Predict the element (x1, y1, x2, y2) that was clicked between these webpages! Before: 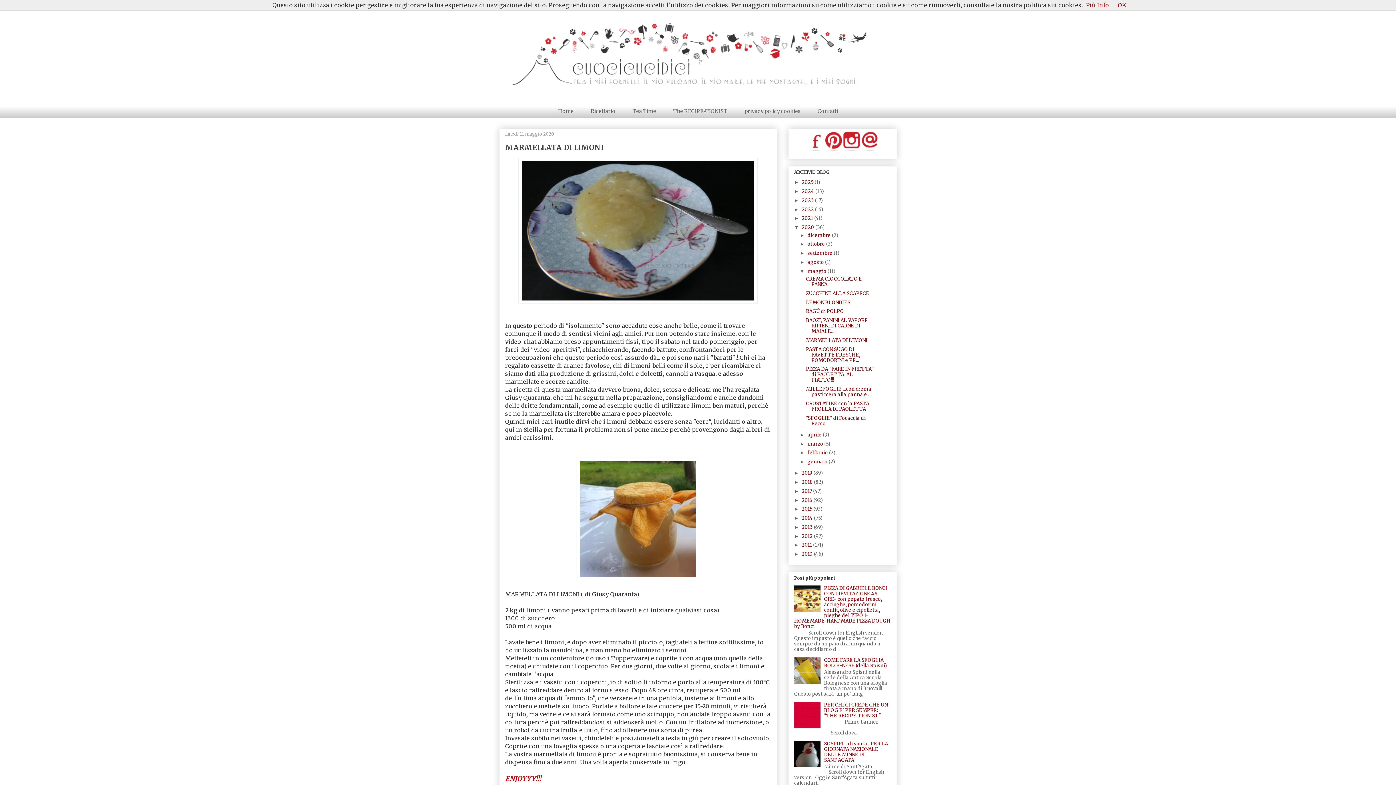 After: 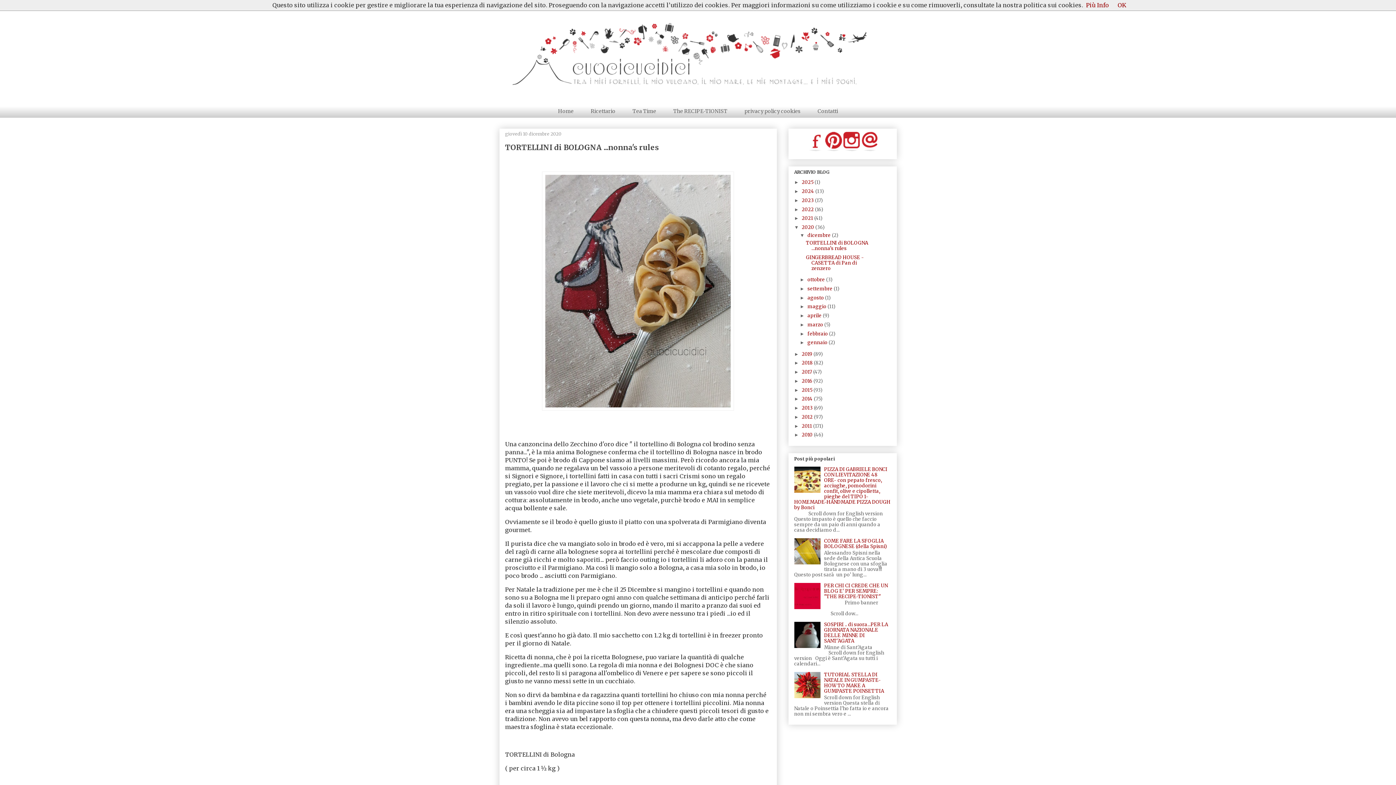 Action: label: 2020  bbox: (802, 224, 815, 230)